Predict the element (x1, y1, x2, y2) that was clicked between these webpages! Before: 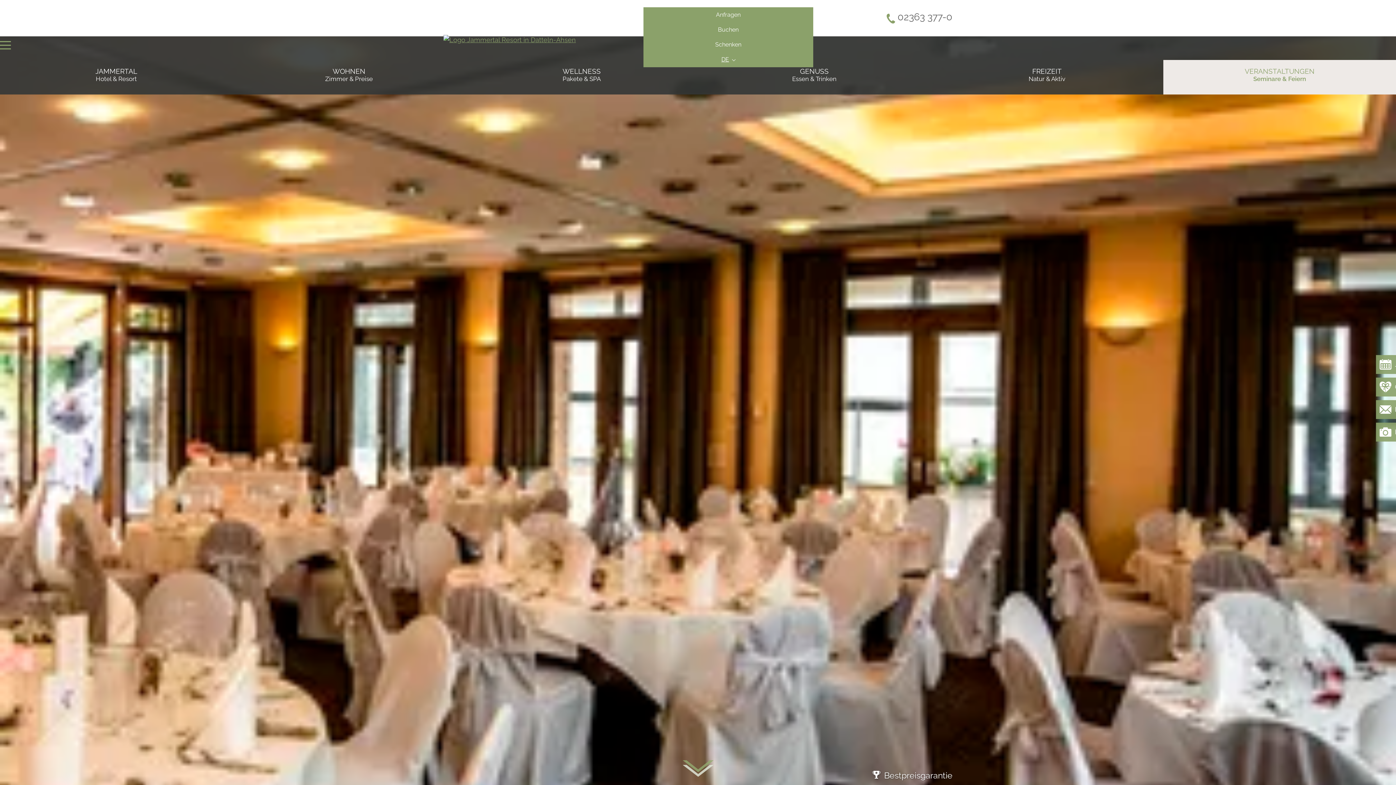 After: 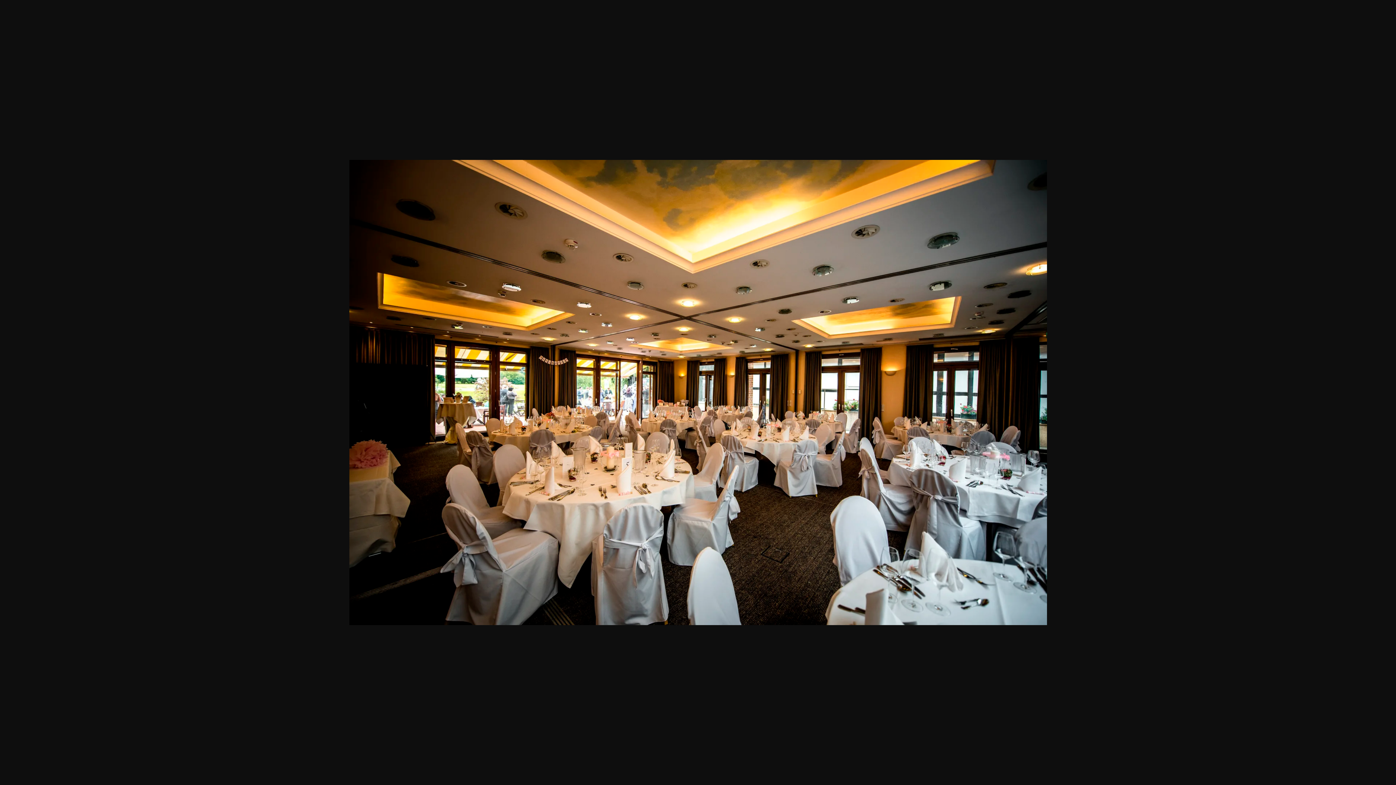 Action: bbox: (0, 36, 1396, 785)